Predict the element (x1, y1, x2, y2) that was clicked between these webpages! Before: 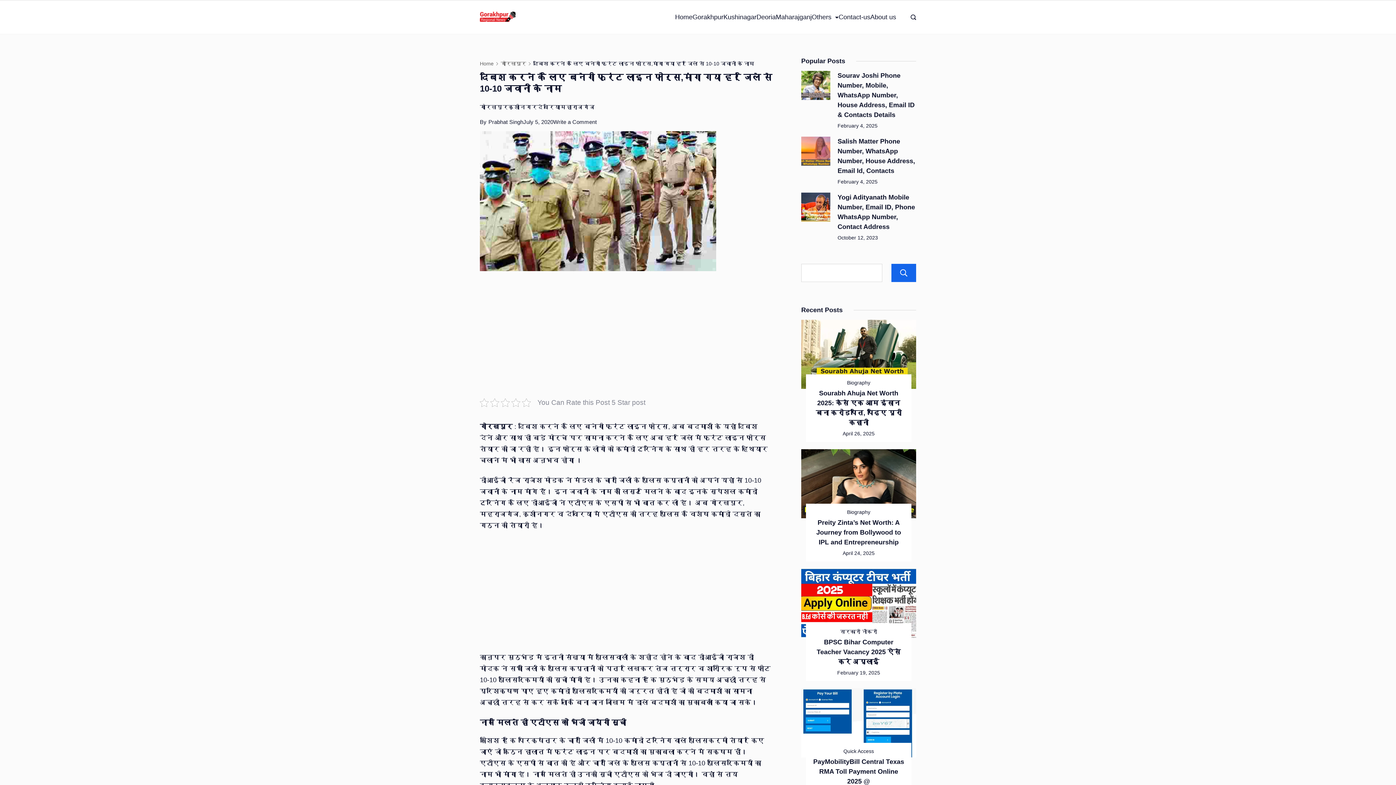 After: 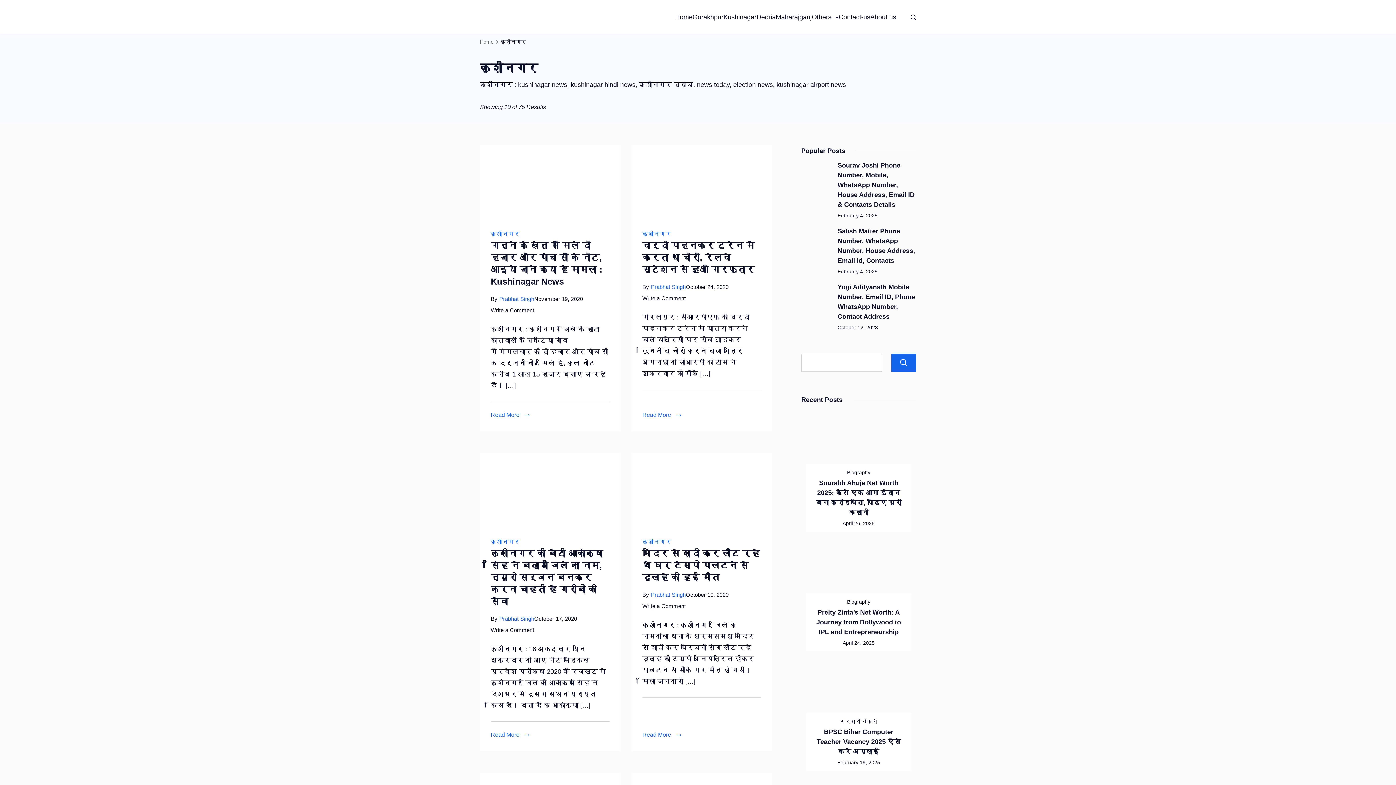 Action: bbox: (508, 101, 537, 112) label: कुशीनगर